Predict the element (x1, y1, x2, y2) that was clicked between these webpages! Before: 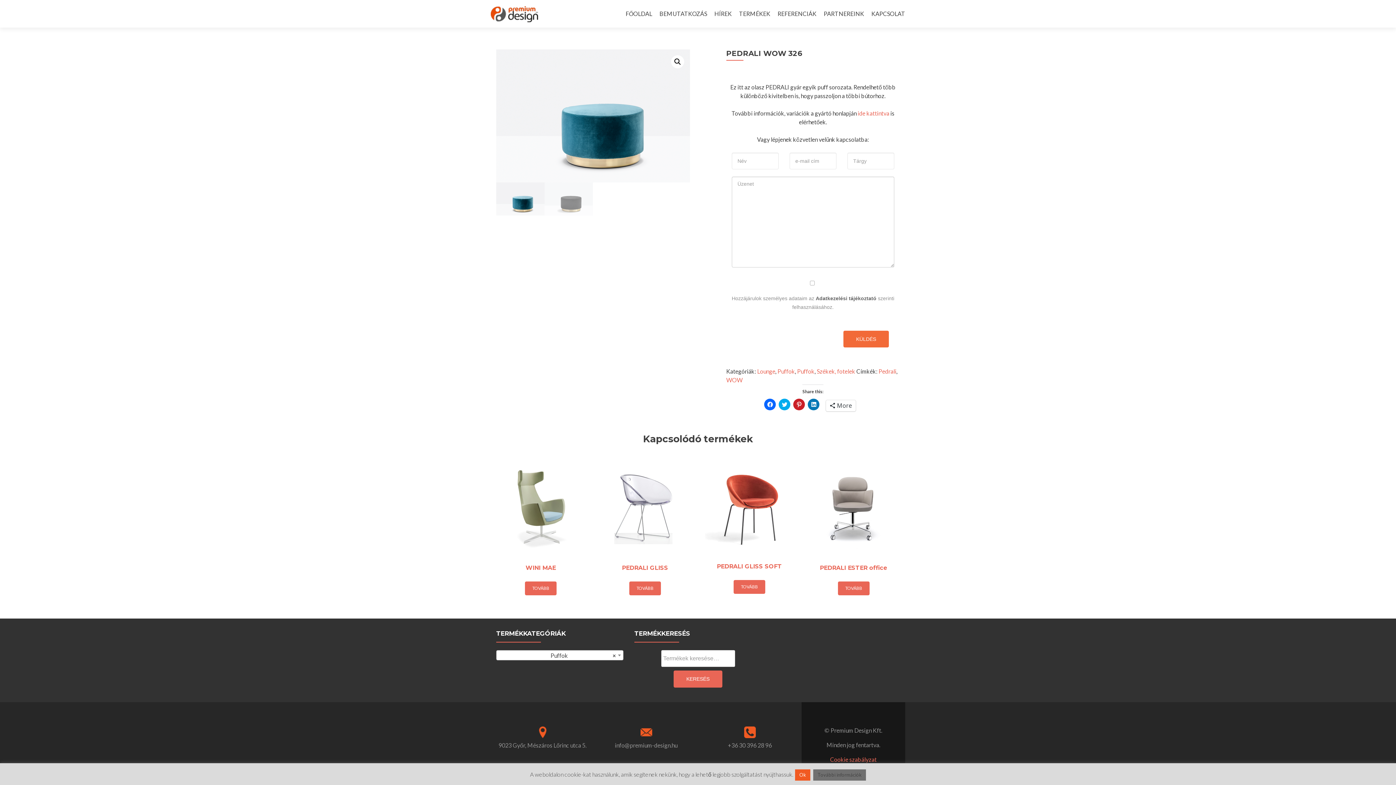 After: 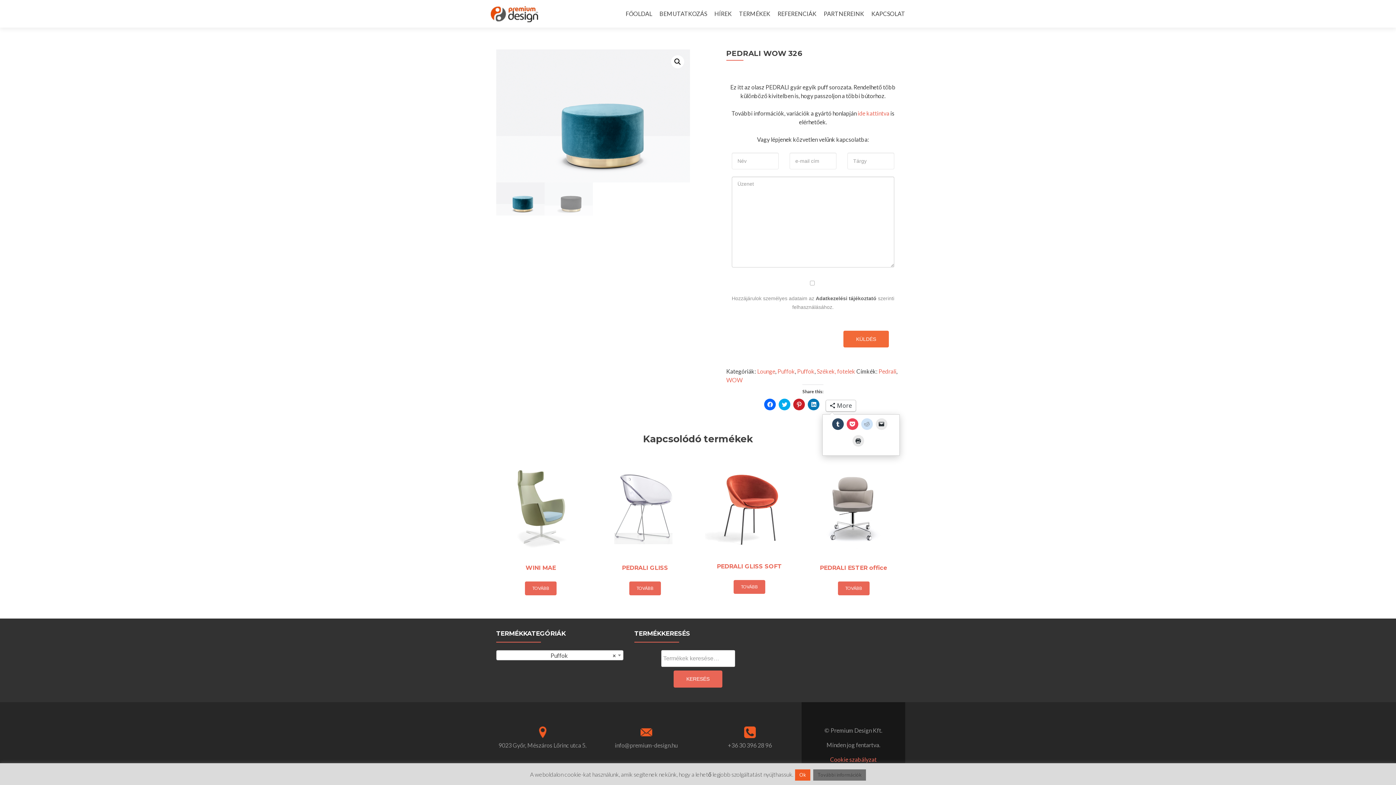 Action: label: More bbox: (826, 400, 856, 411)